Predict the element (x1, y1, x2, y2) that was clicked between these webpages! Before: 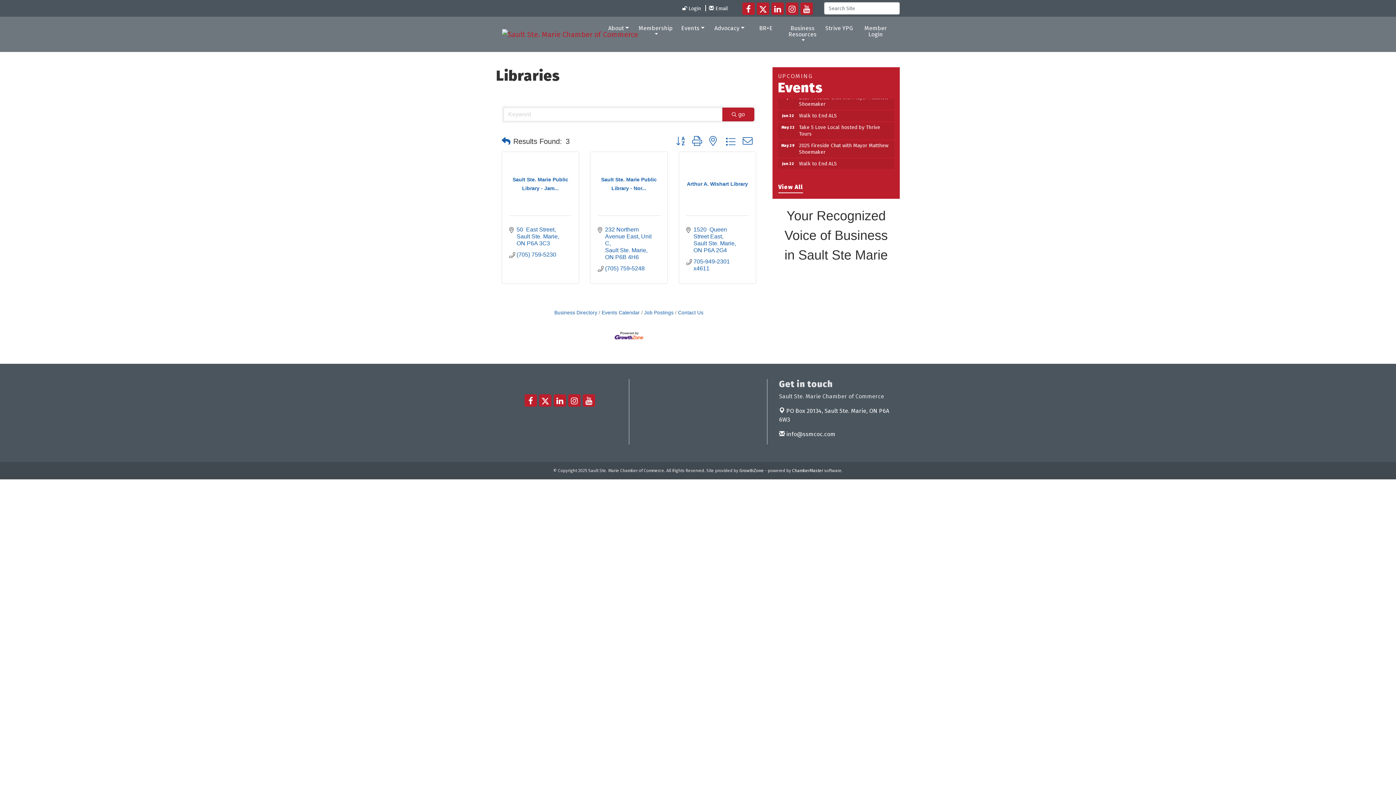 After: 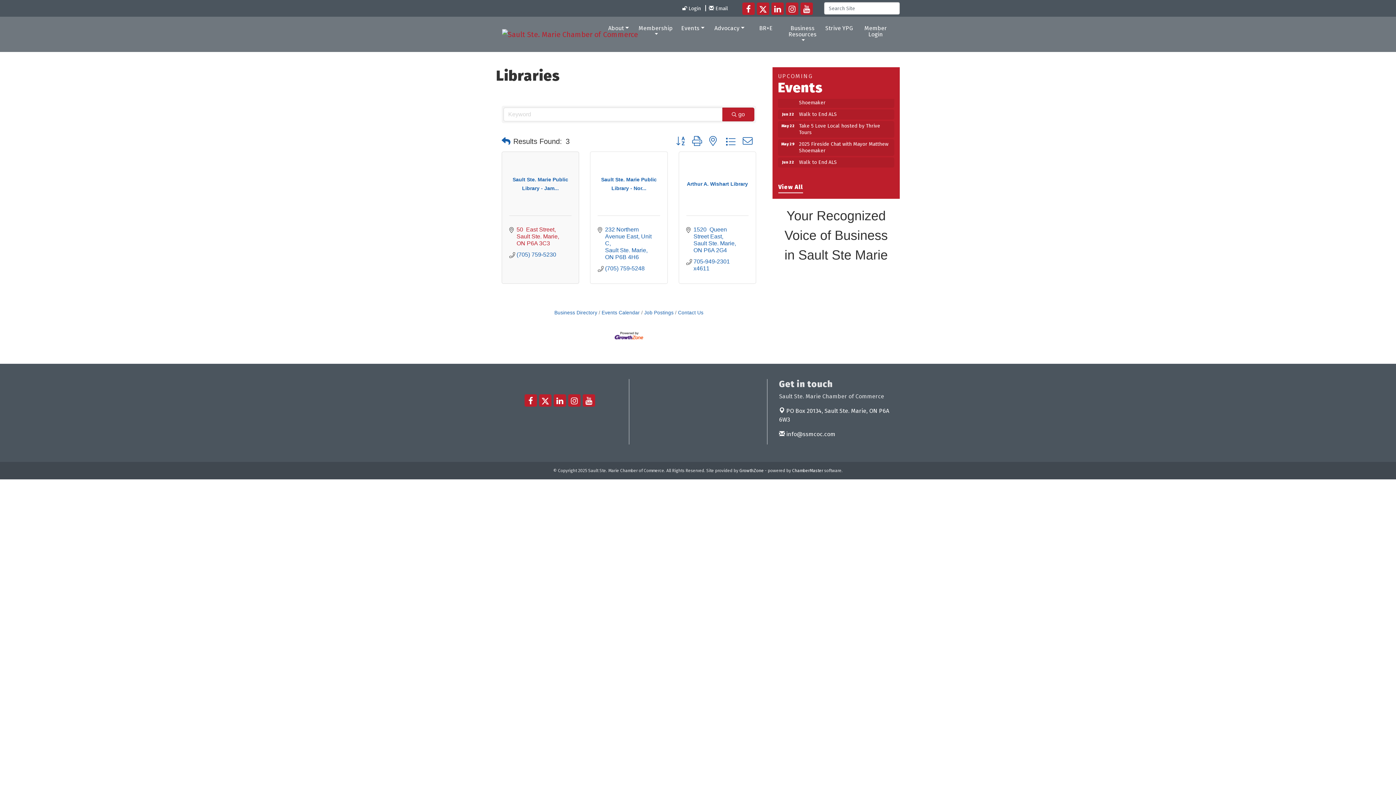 Action: bbox: (516, 226, 564, 246) label: 50  East Street
Sault Ste. Marie ON P6A 3C3